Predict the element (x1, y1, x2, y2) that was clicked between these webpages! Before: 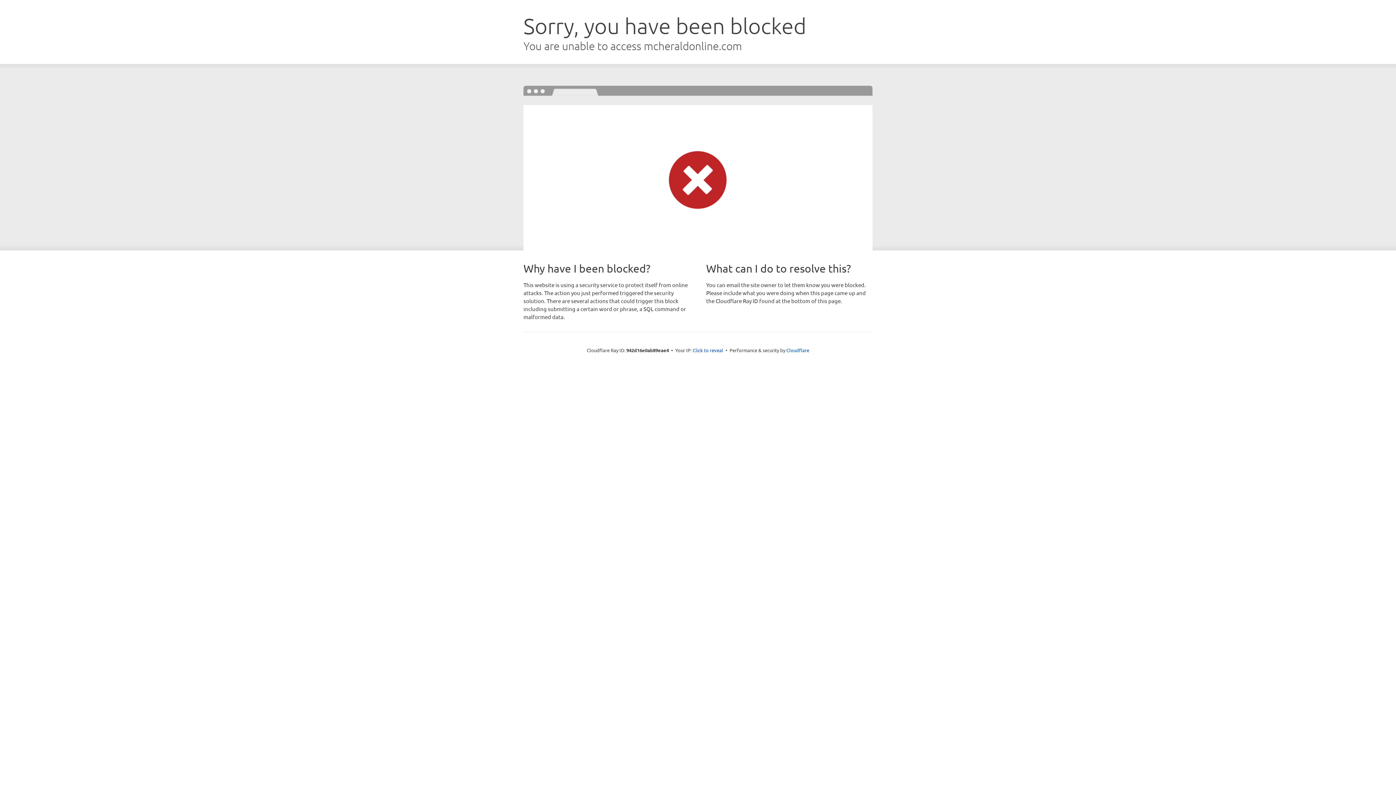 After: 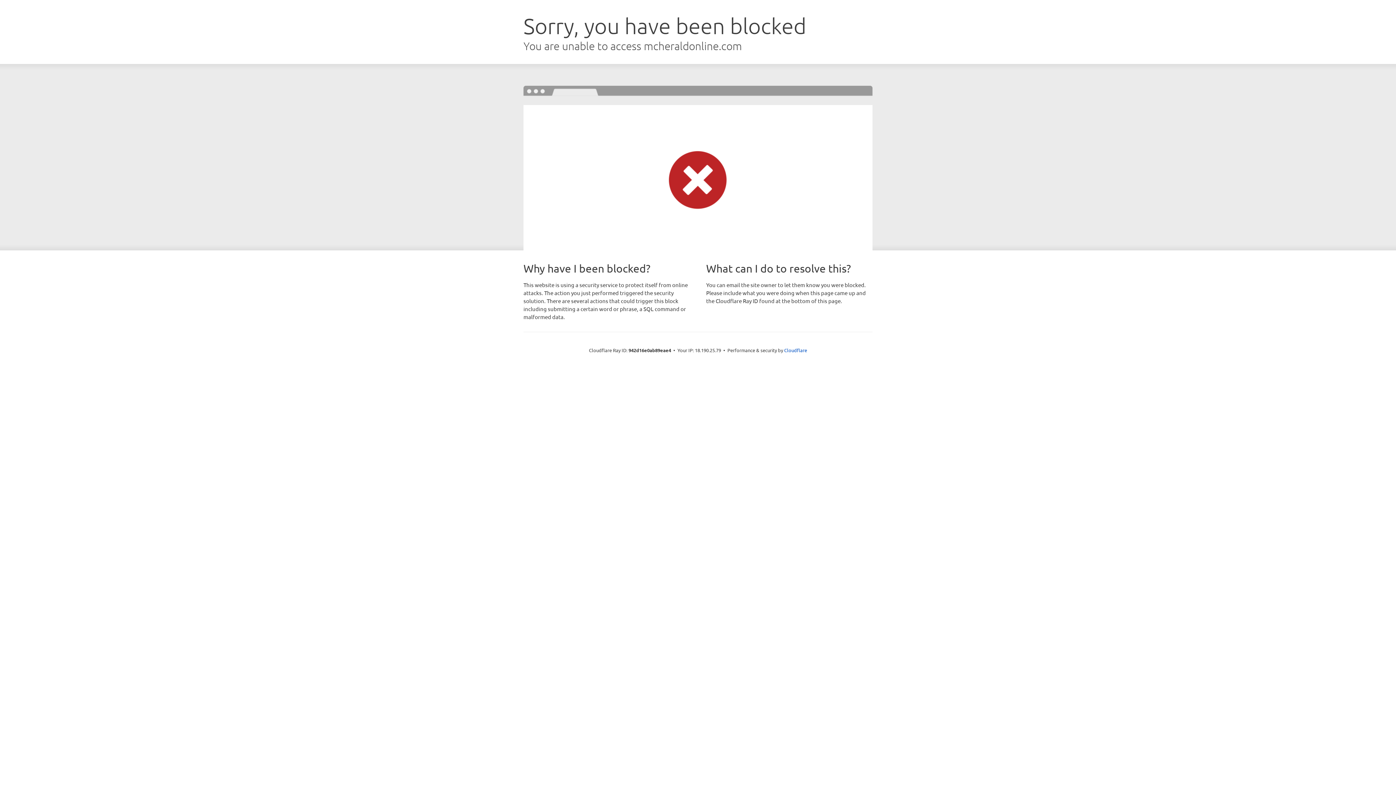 Action: label: Click to reveal bbox: (692, 346, 723, 353)